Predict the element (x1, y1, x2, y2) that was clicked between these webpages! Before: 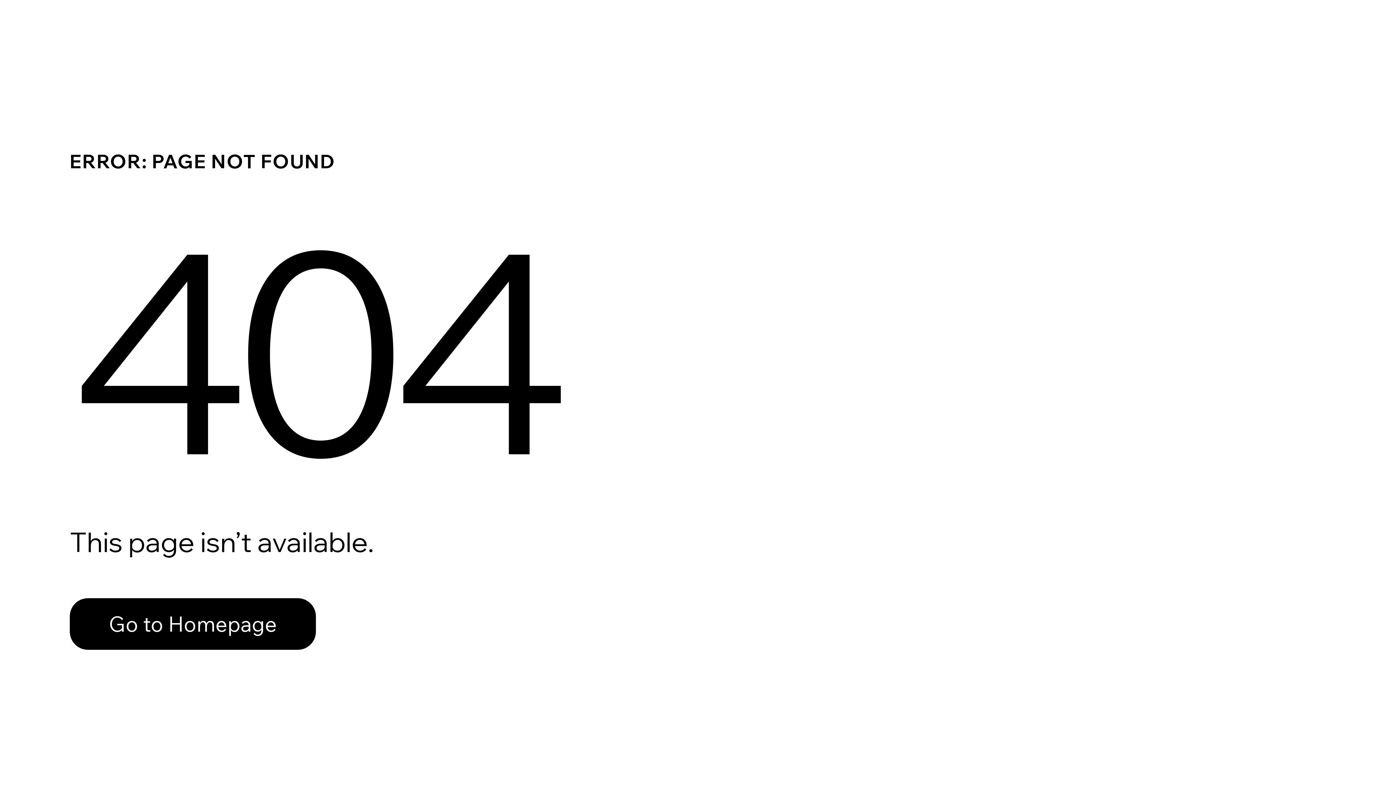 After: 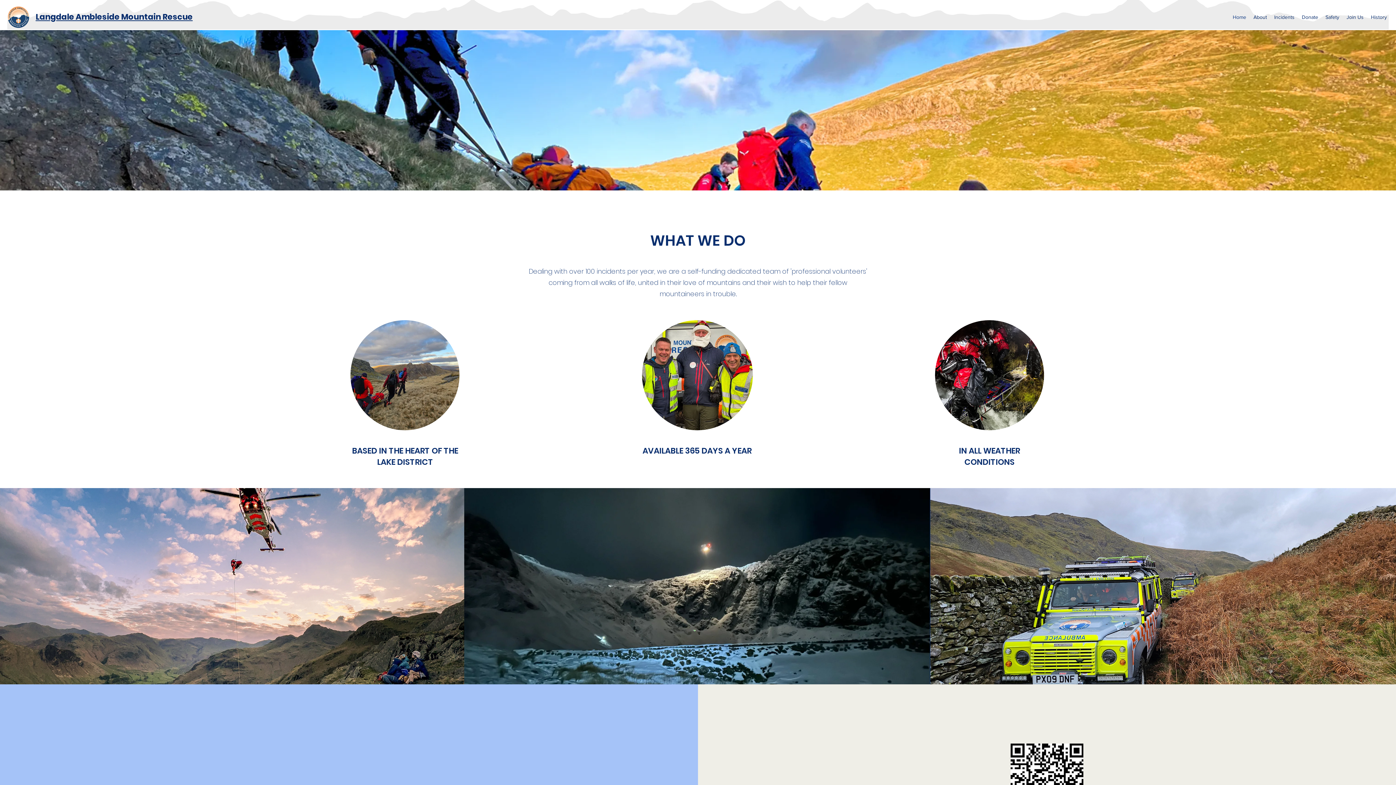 Action: bbox: (69, 582, 768, 659) label: Go to Homepage